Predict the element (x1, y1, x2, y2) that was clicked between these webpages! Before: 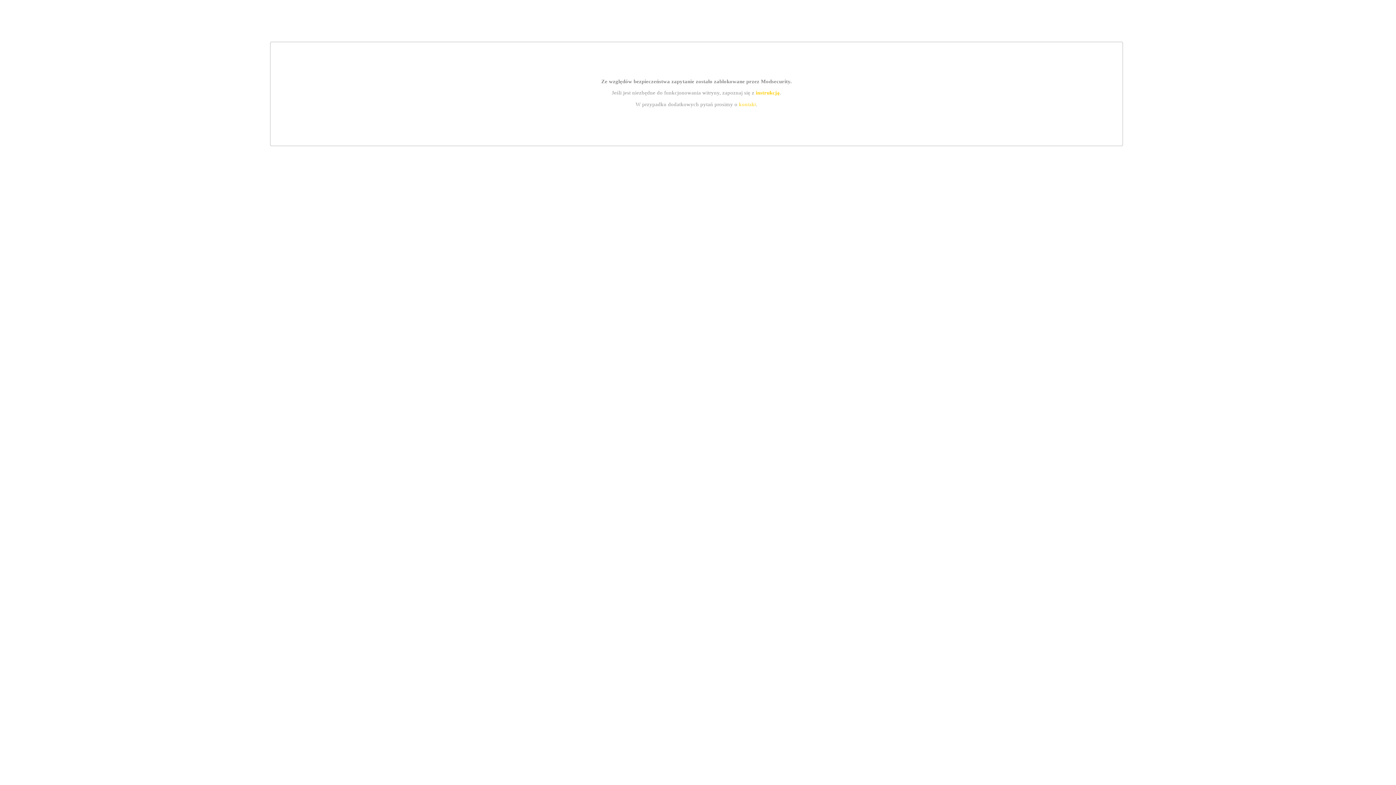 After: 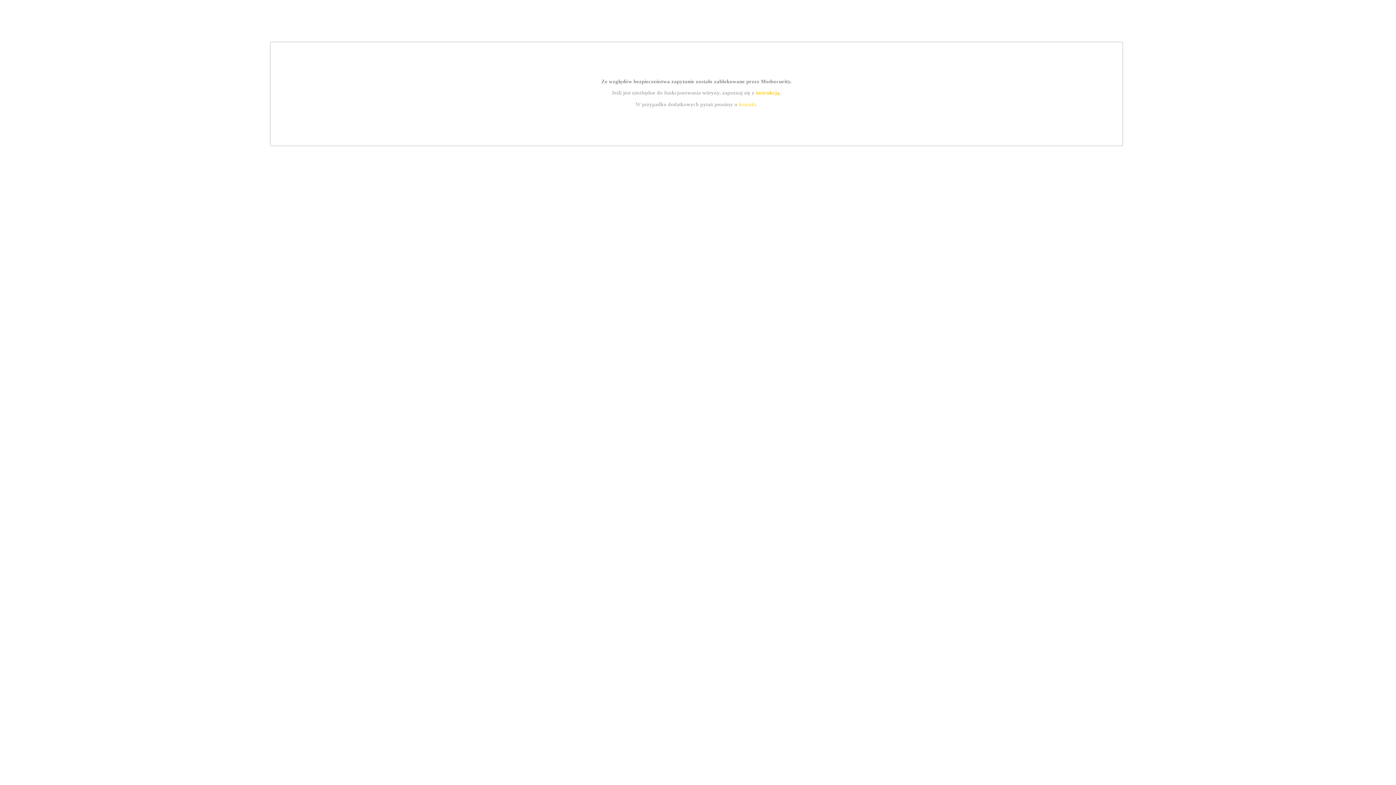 Action: label: kontakt bbox: (739, 101, 756, 107)